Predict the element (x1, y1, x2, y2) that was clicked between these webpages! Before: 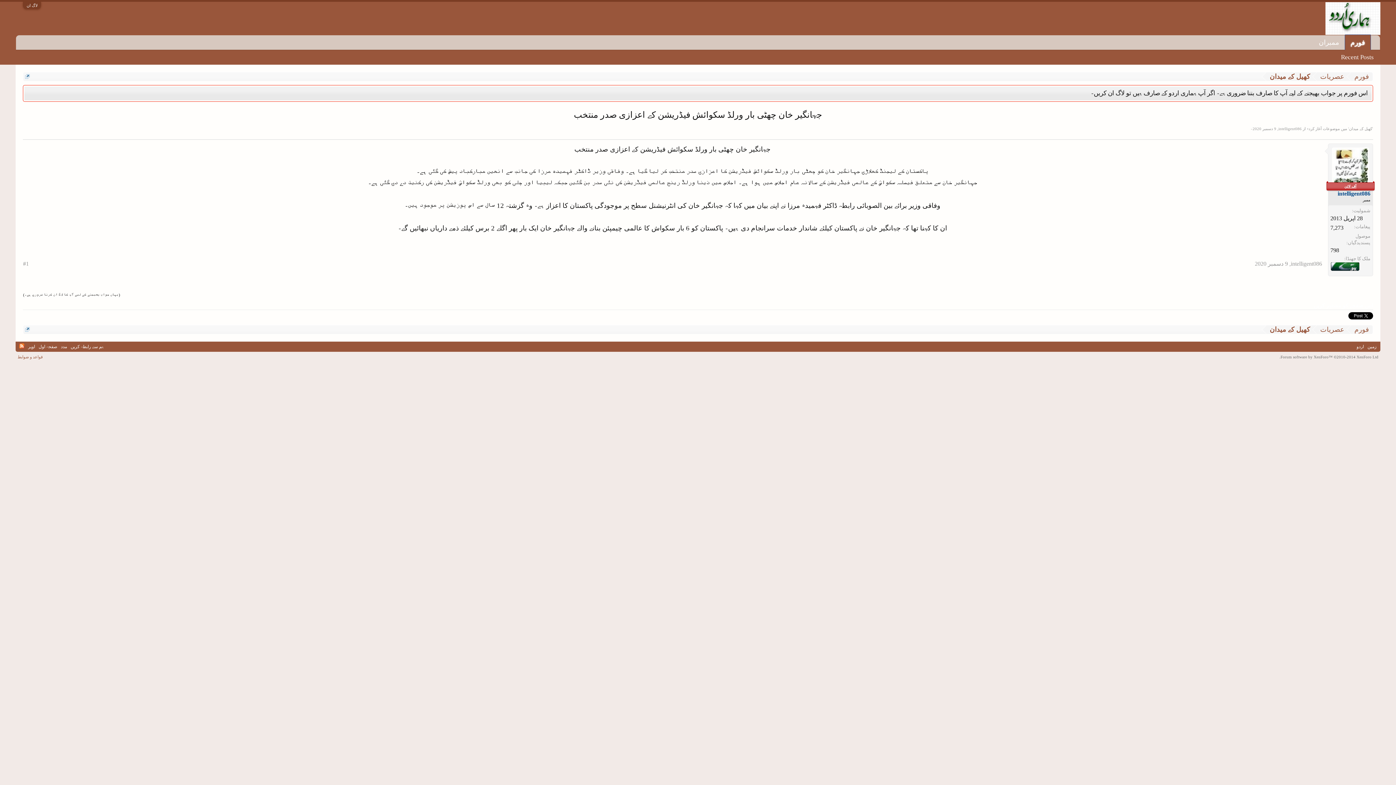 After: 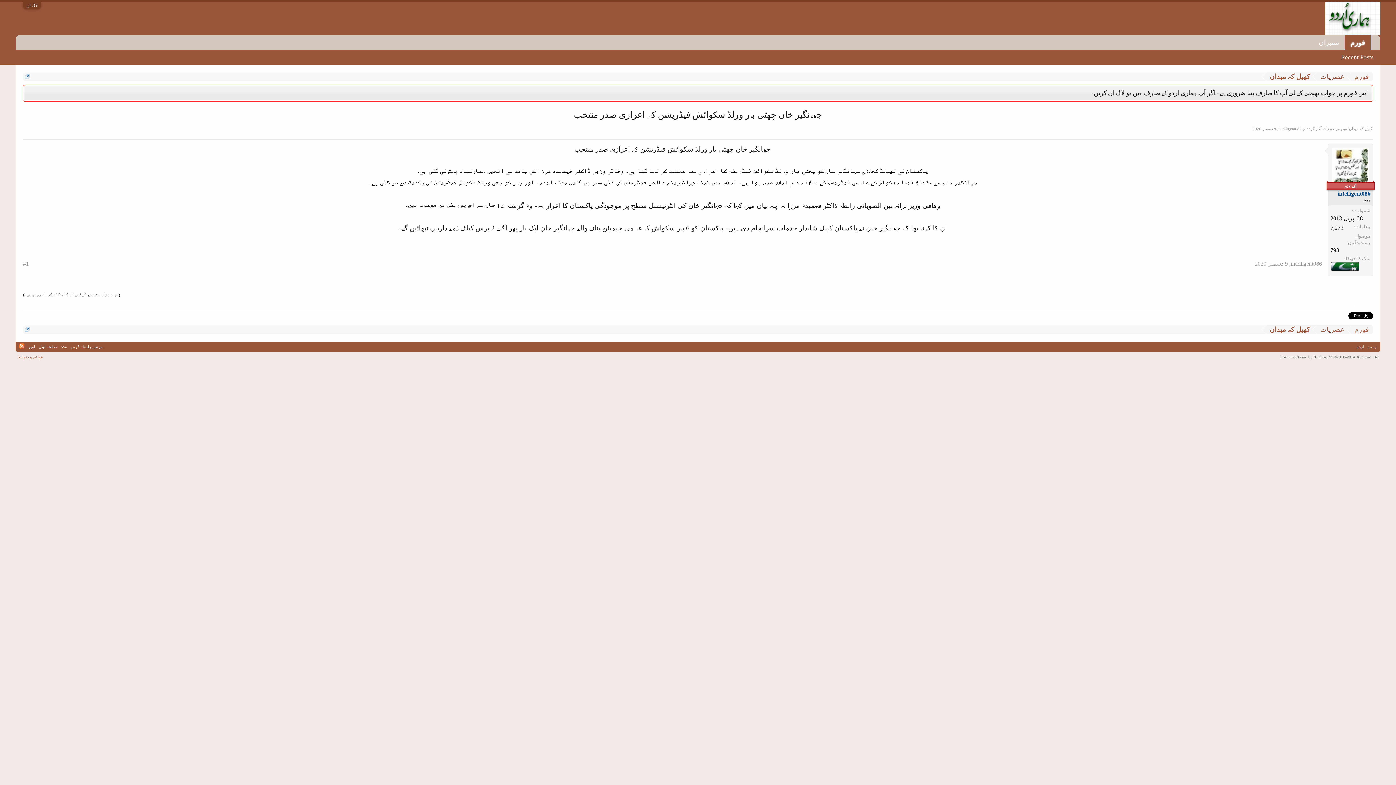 Action: bbox: (1252, 126, 1276, 130) label: ‏9 دسمبر 2020